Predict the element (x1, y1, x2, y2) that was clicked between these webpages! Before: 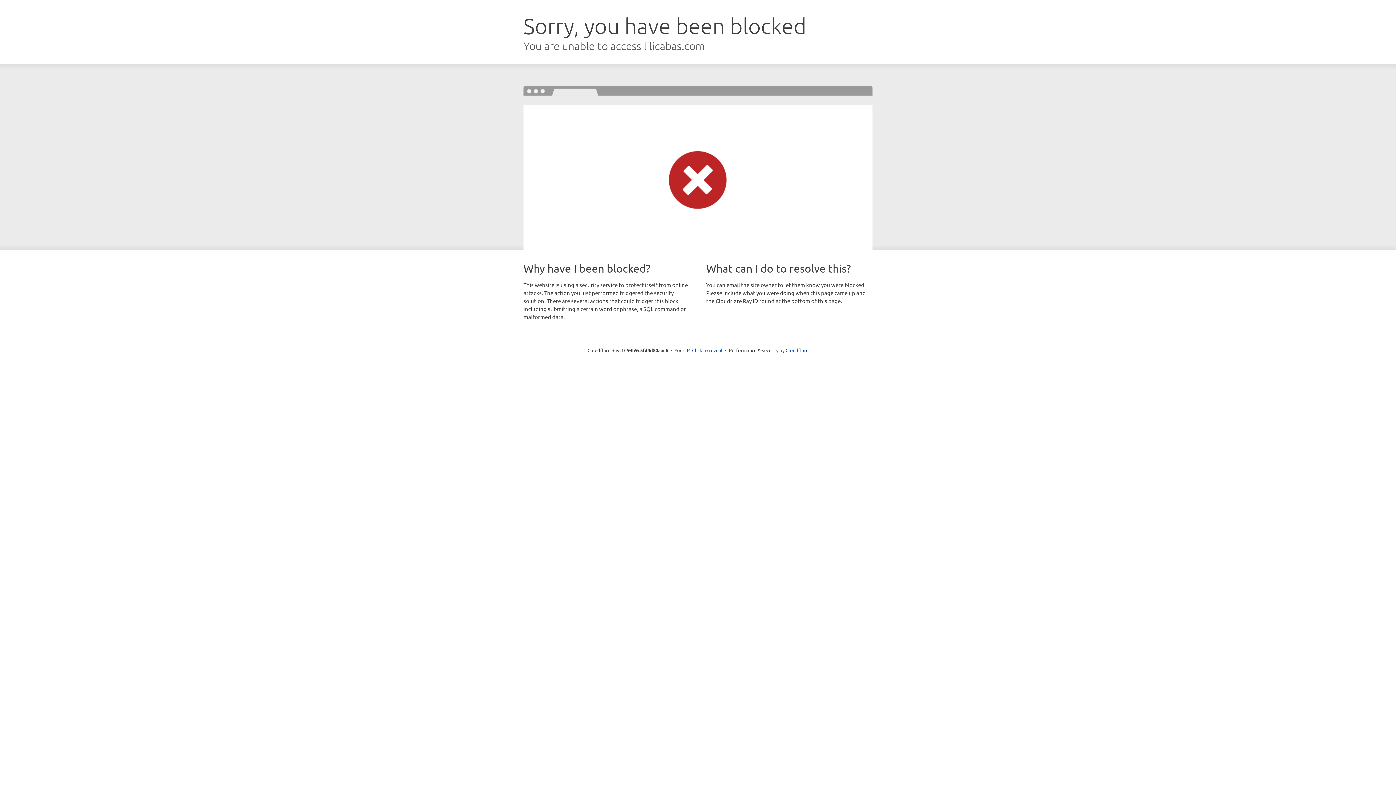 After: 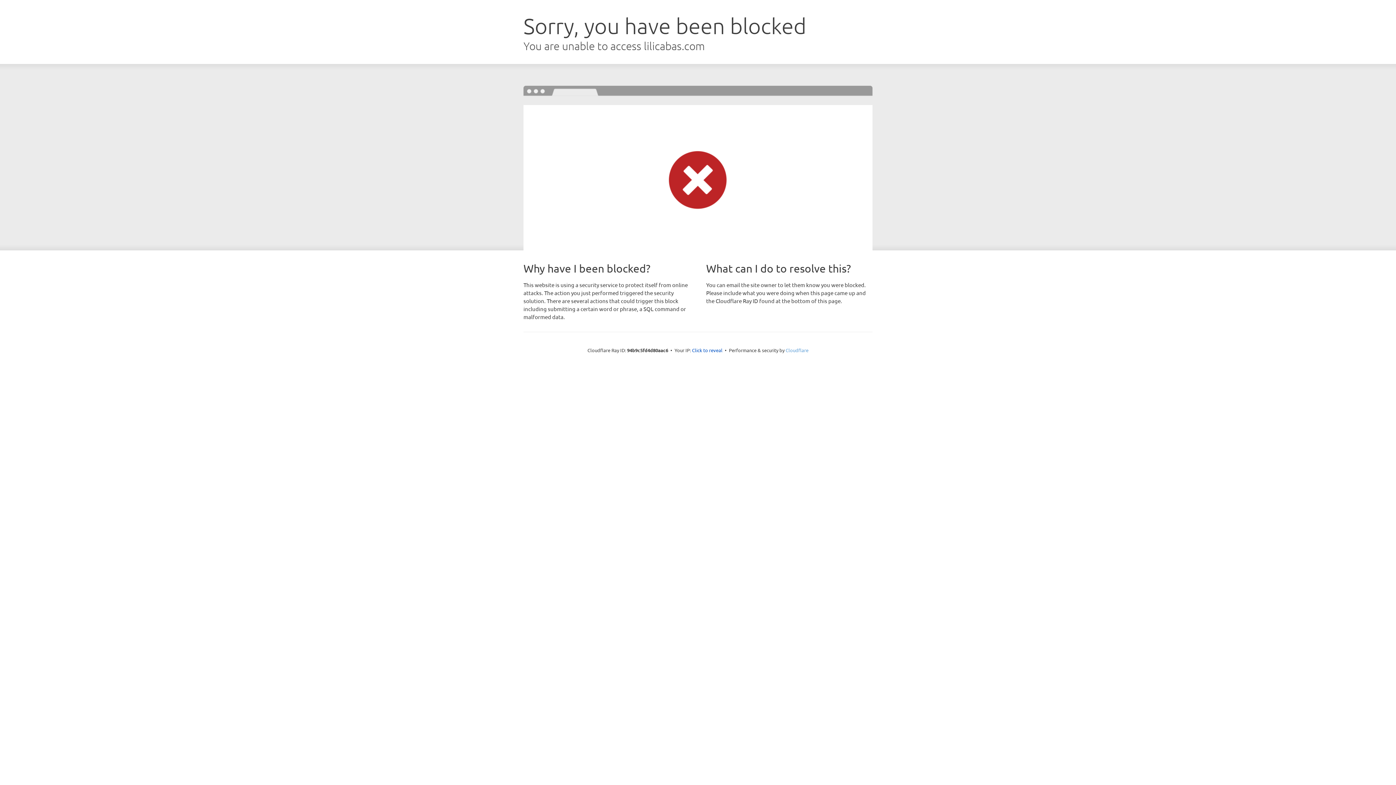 Action: bbox: (785, 347, 808, 353) label: Cloudflare